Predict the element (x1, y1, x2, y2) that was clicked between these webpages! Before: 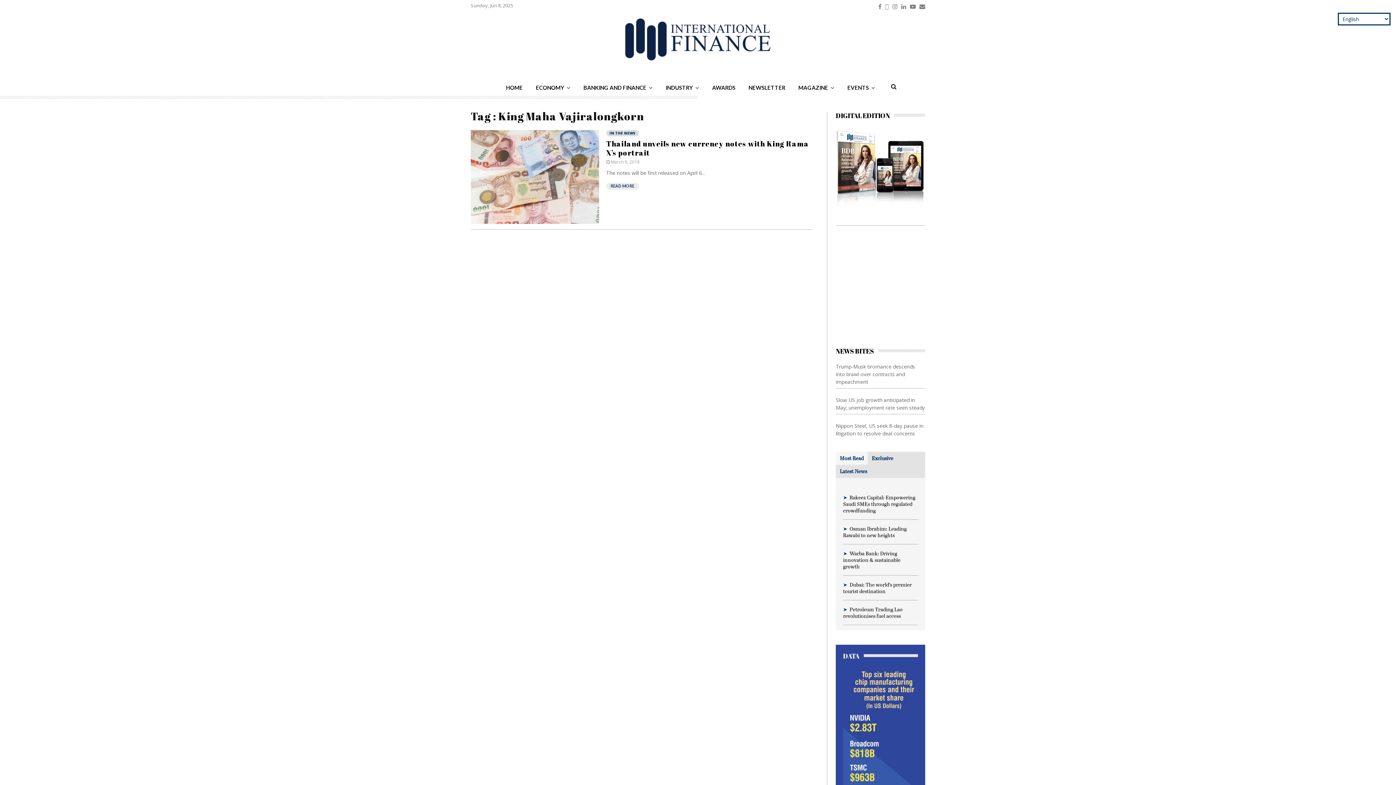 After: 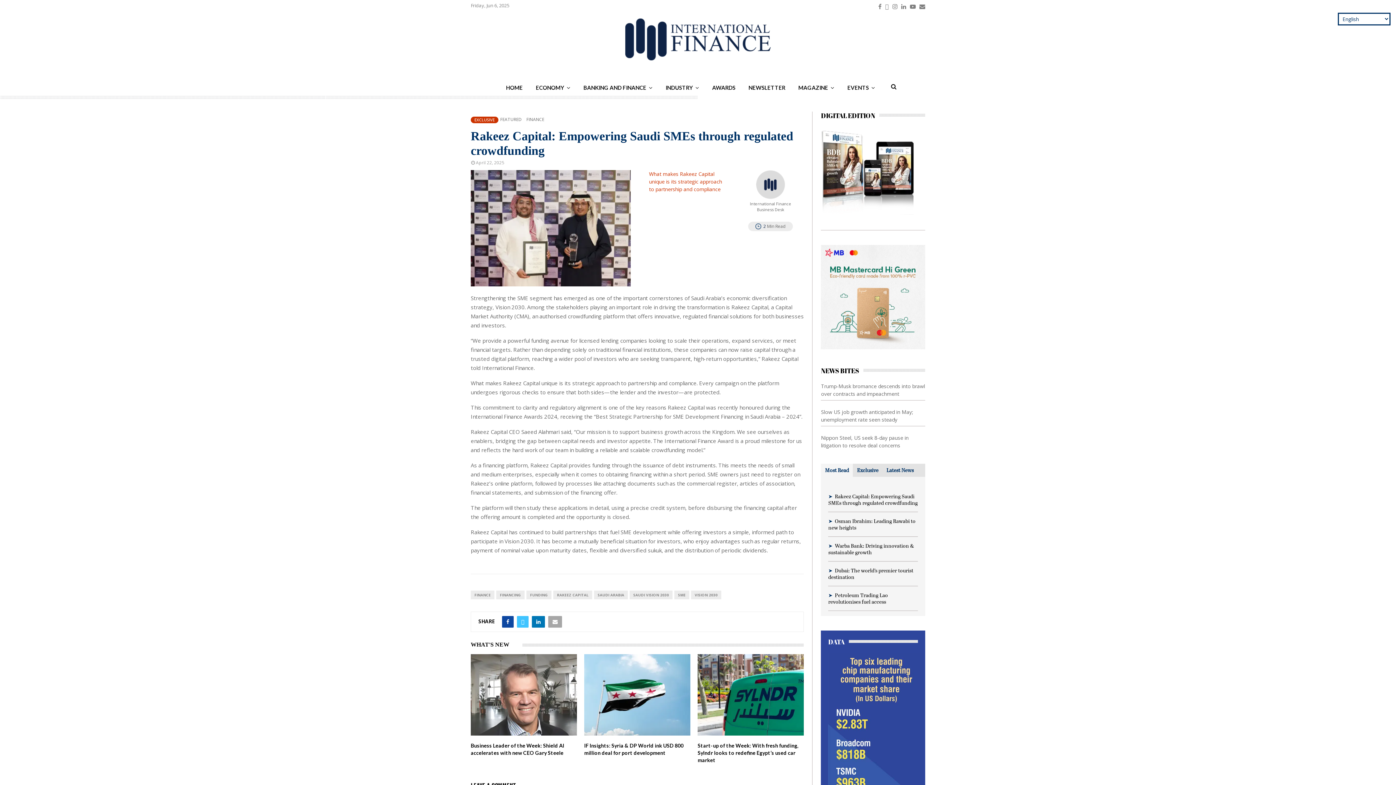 Action: bbox: (843, 494, 915, 514) label: Rakeez Capital: Empowering Saudi SMEs through regulated crowdfunding